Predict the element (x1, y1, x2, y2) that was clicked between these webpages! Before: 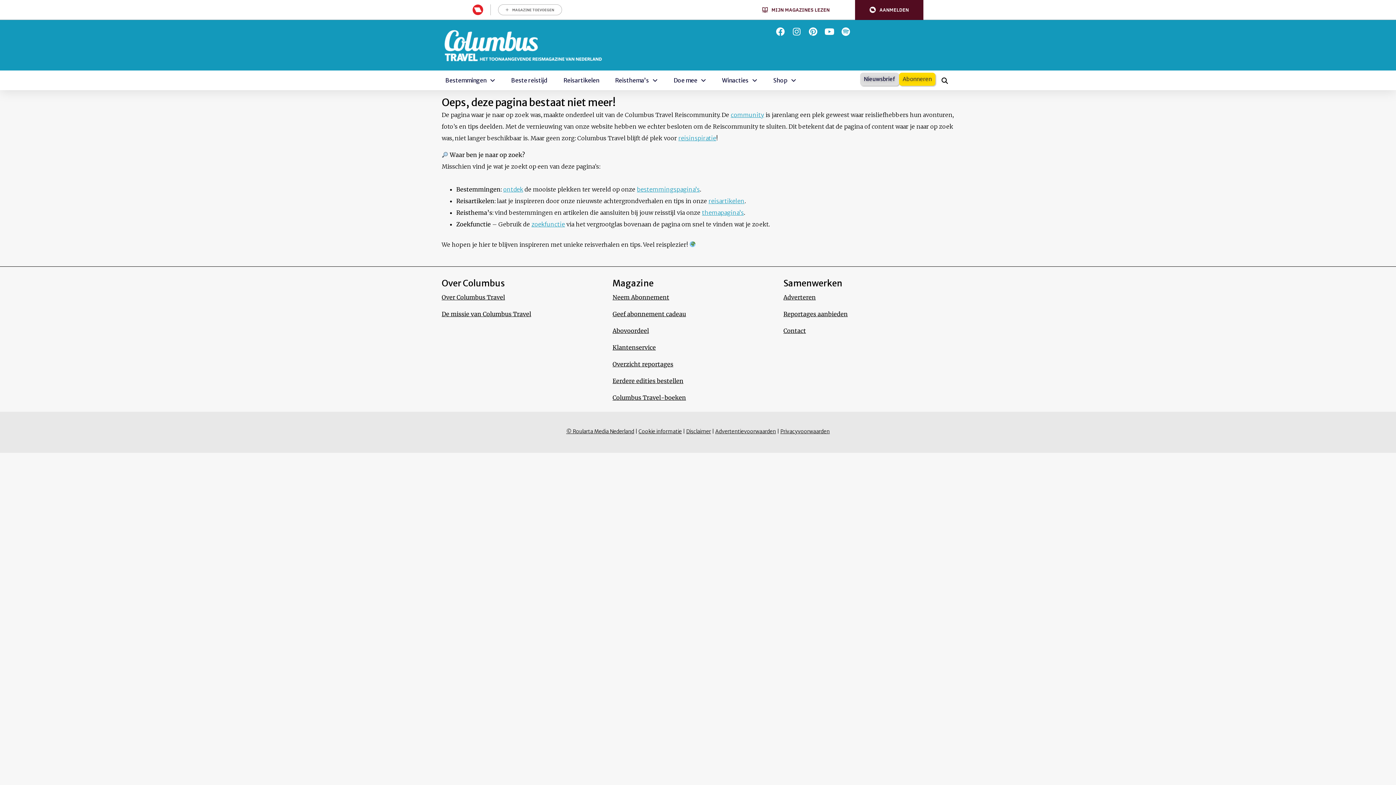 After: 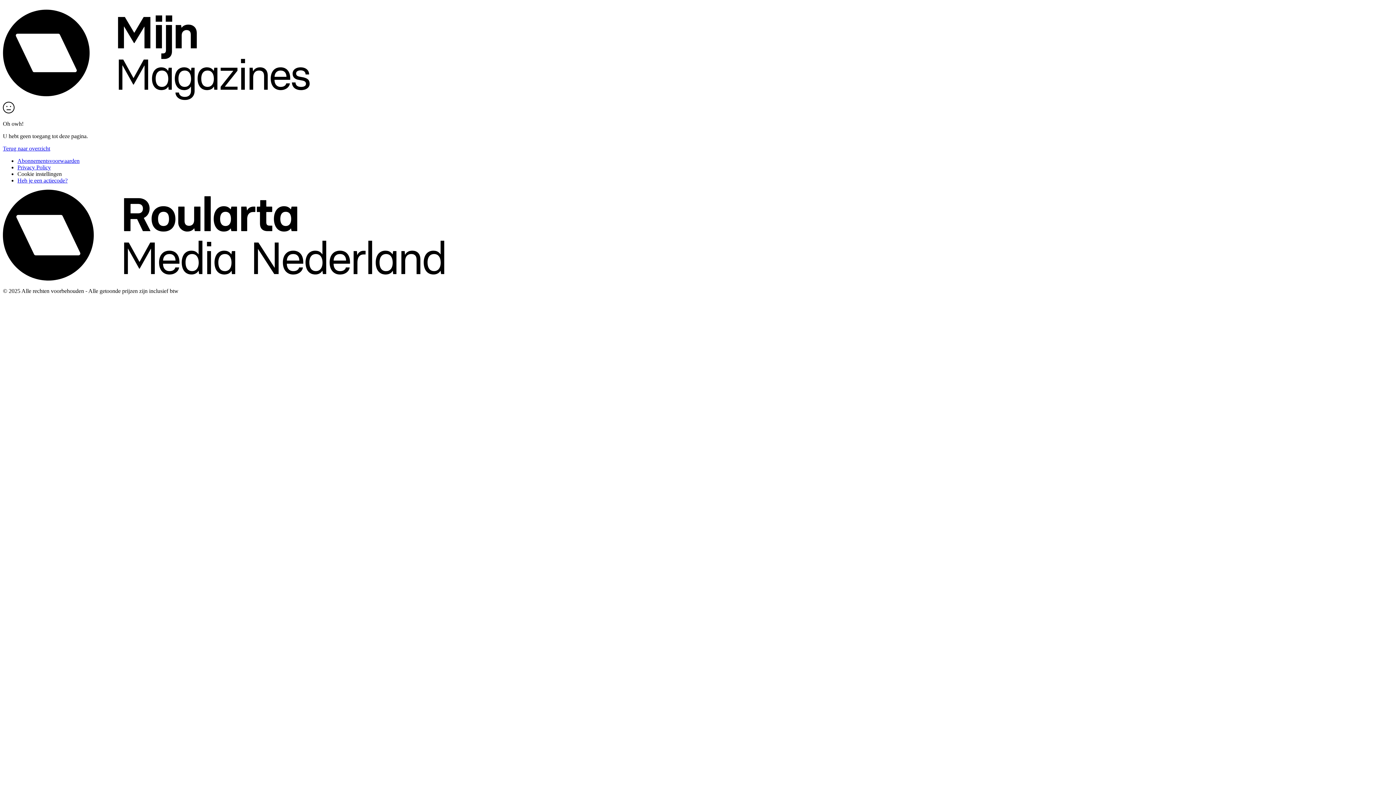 Action: bbox: (472, 4, 483, 15)